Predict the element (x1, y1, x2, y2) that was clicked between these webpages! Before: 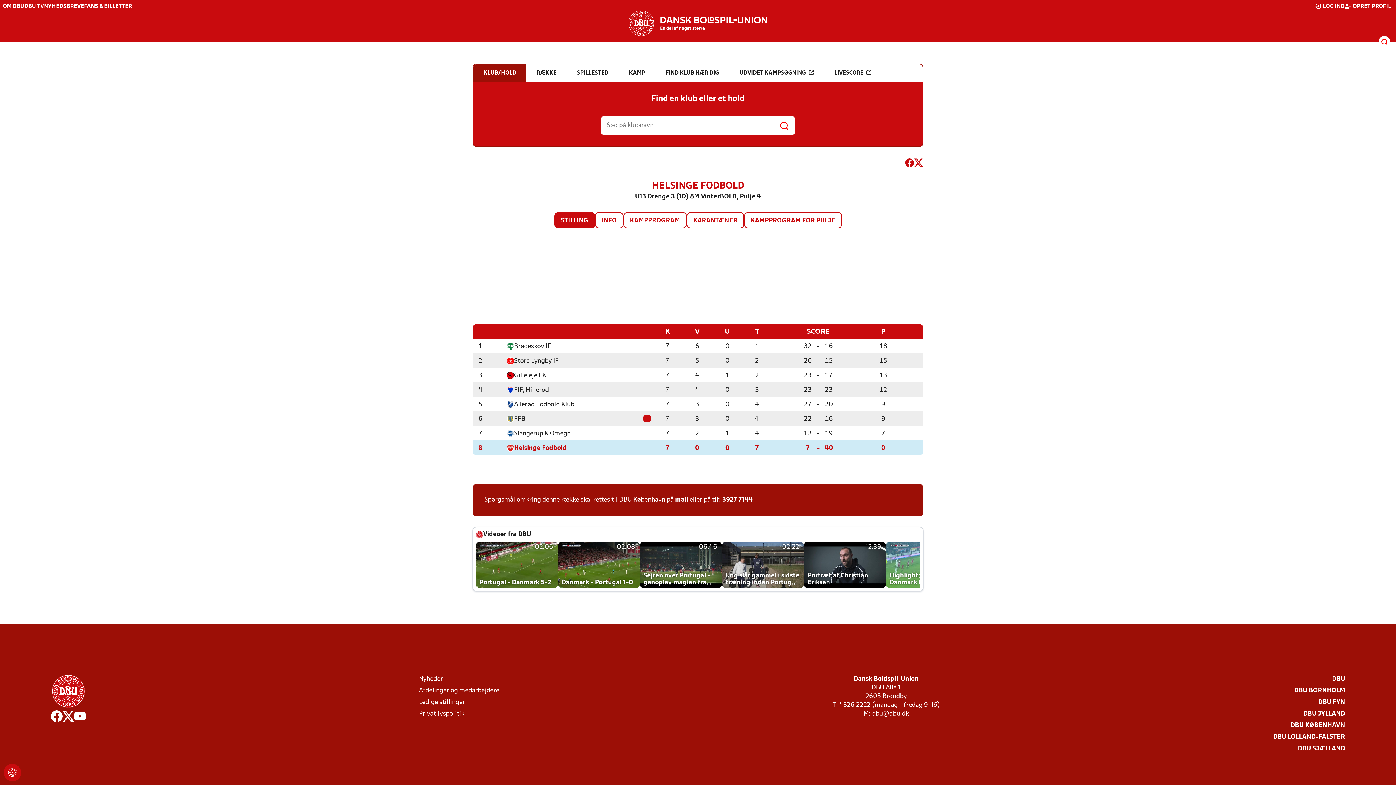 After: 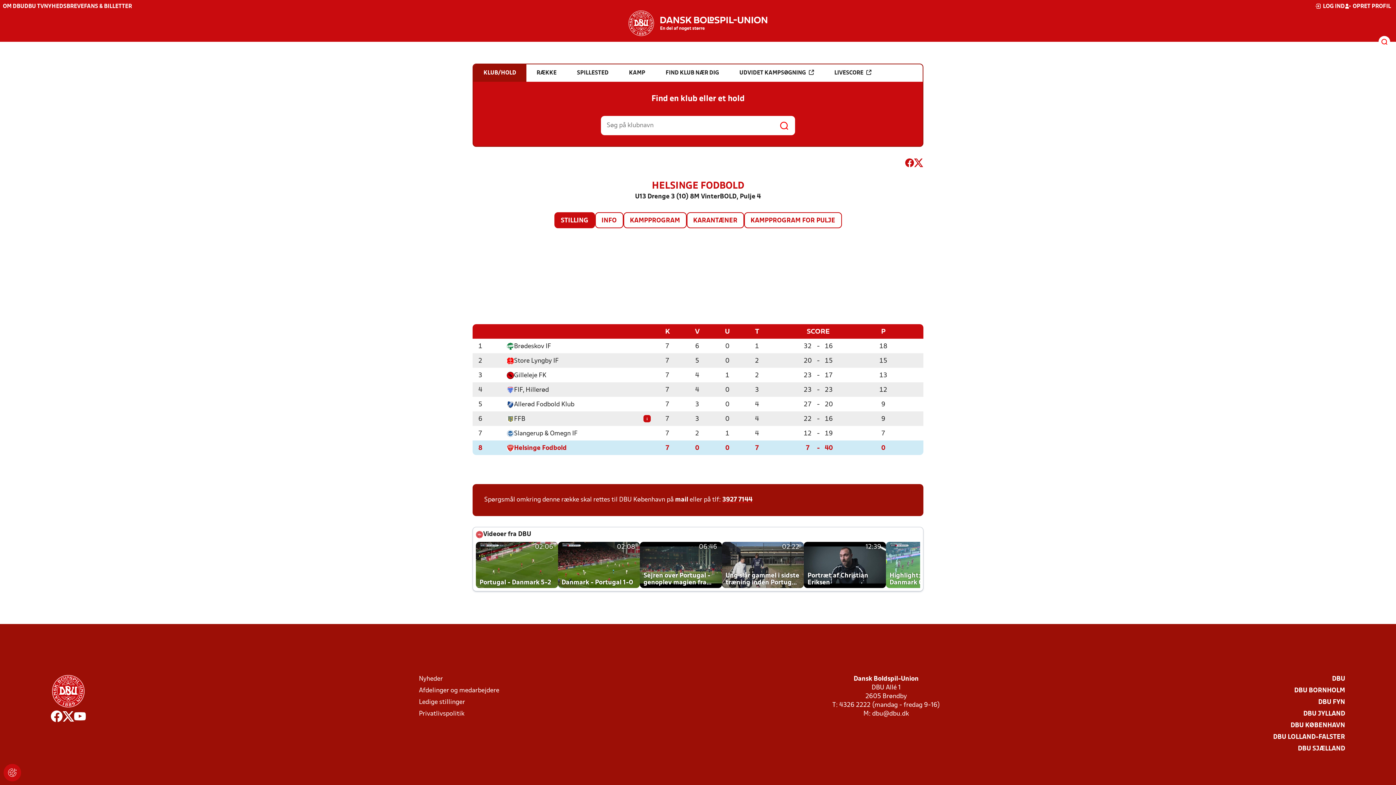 Action: label: 3927 7144 bbox: (722, 496, 752, 504)